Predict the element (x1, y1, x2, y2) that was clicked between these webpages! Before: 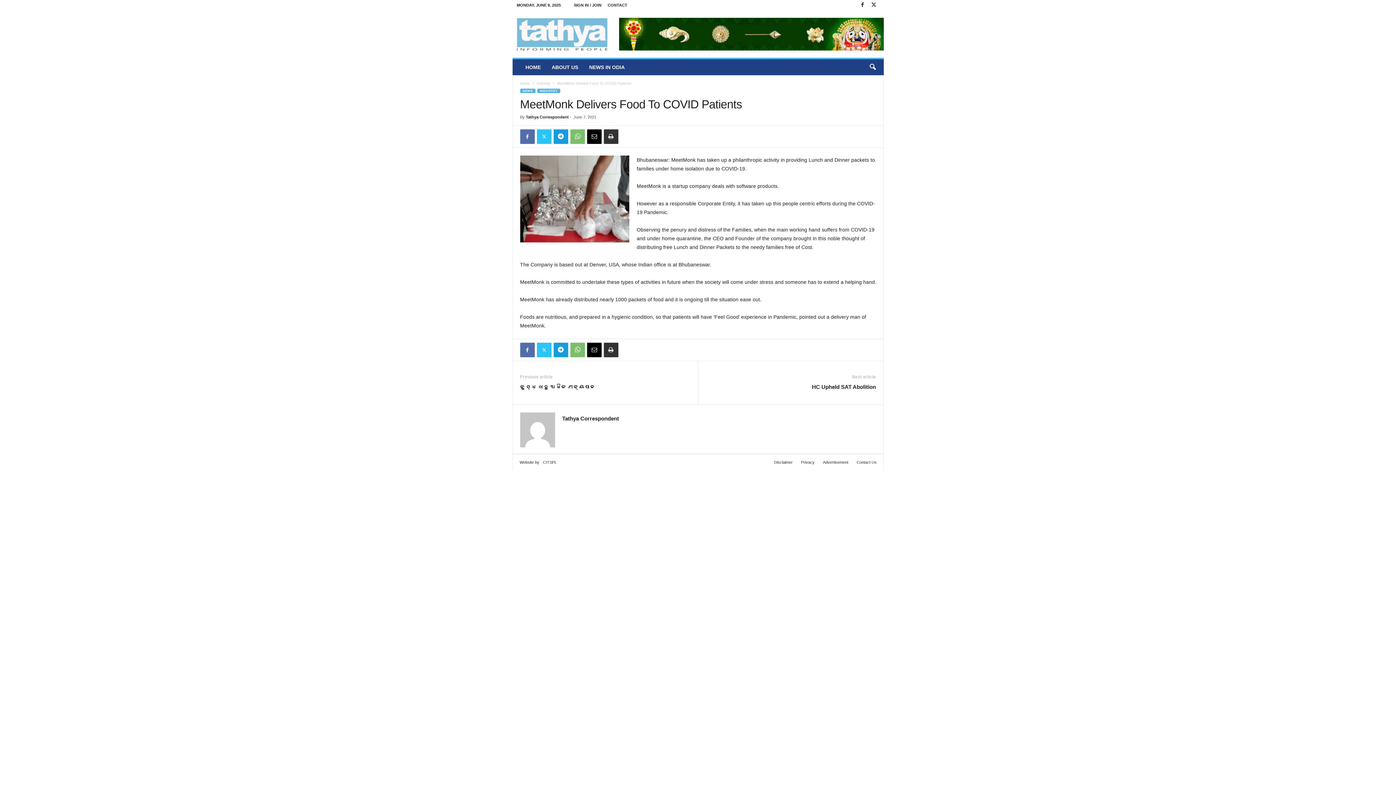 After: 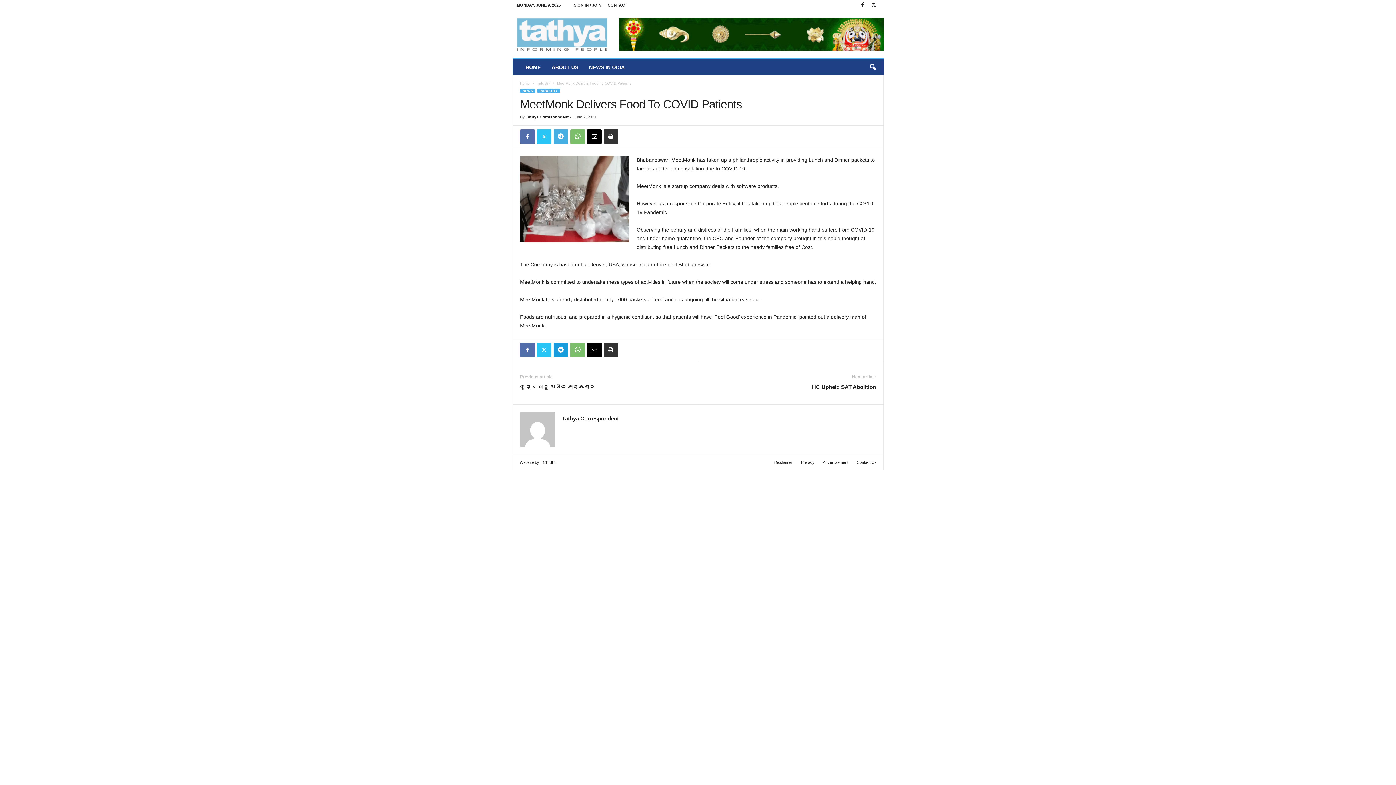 Action: bbox: (553, 129, 568, 144)